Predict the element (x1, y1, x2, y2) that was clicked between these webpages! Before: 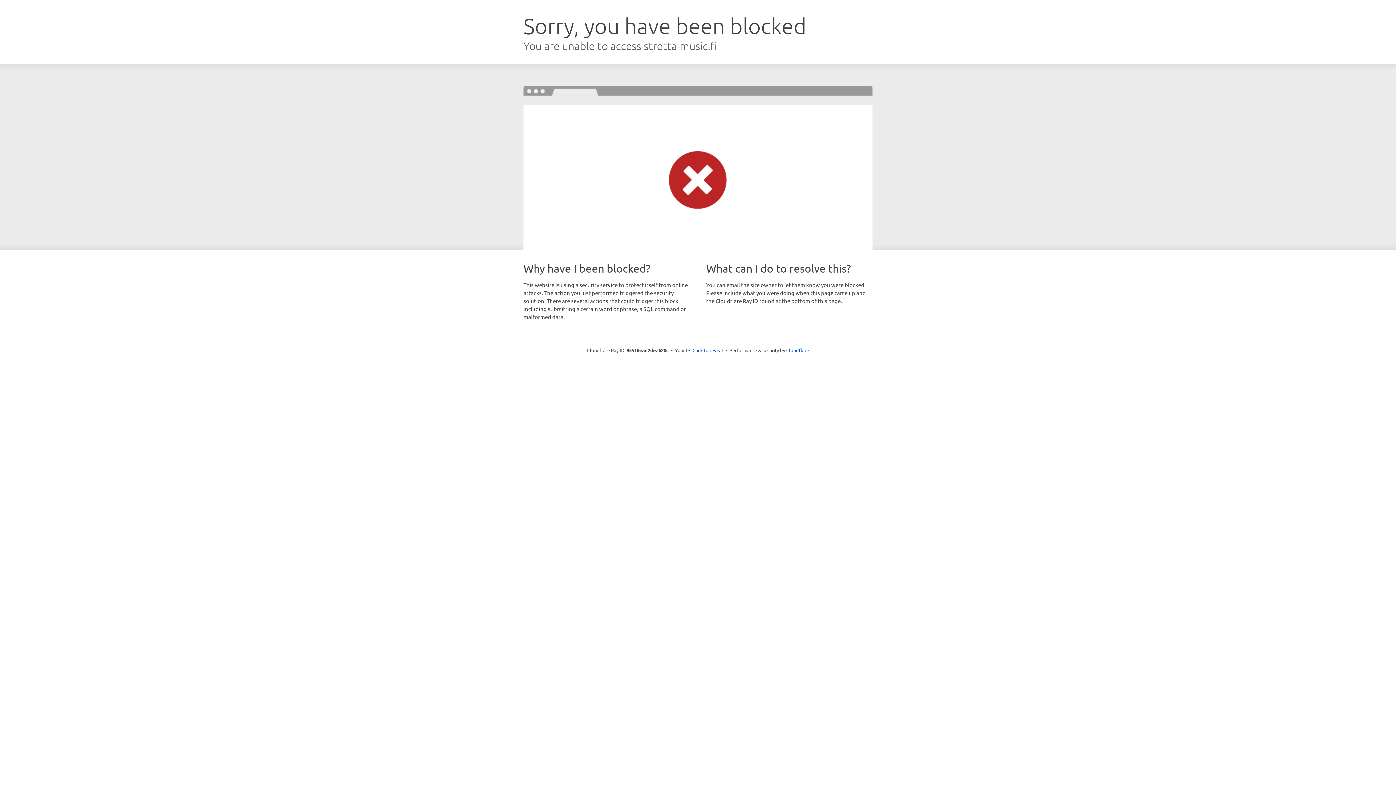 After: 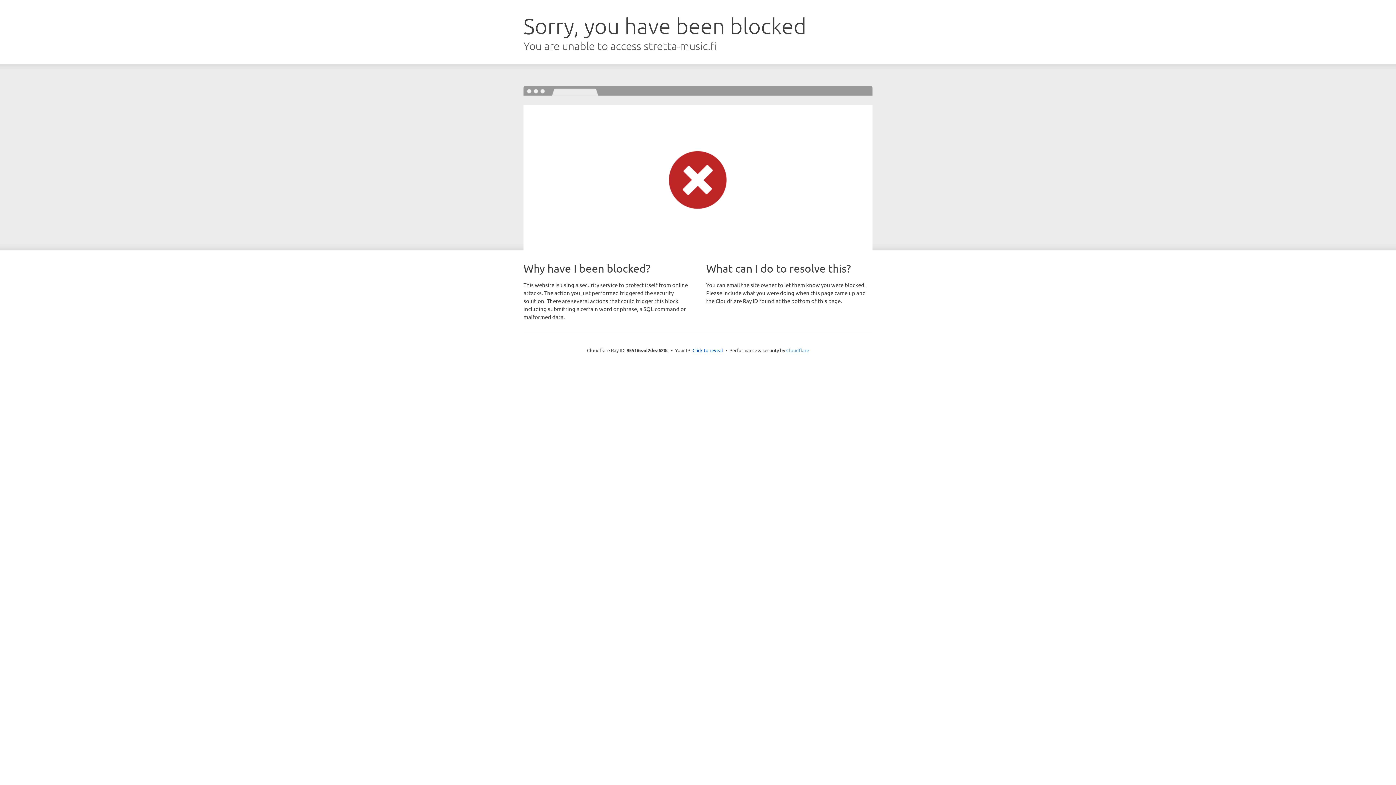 Action: label: Cloudflare bbox: (786, 347, 809, 353)